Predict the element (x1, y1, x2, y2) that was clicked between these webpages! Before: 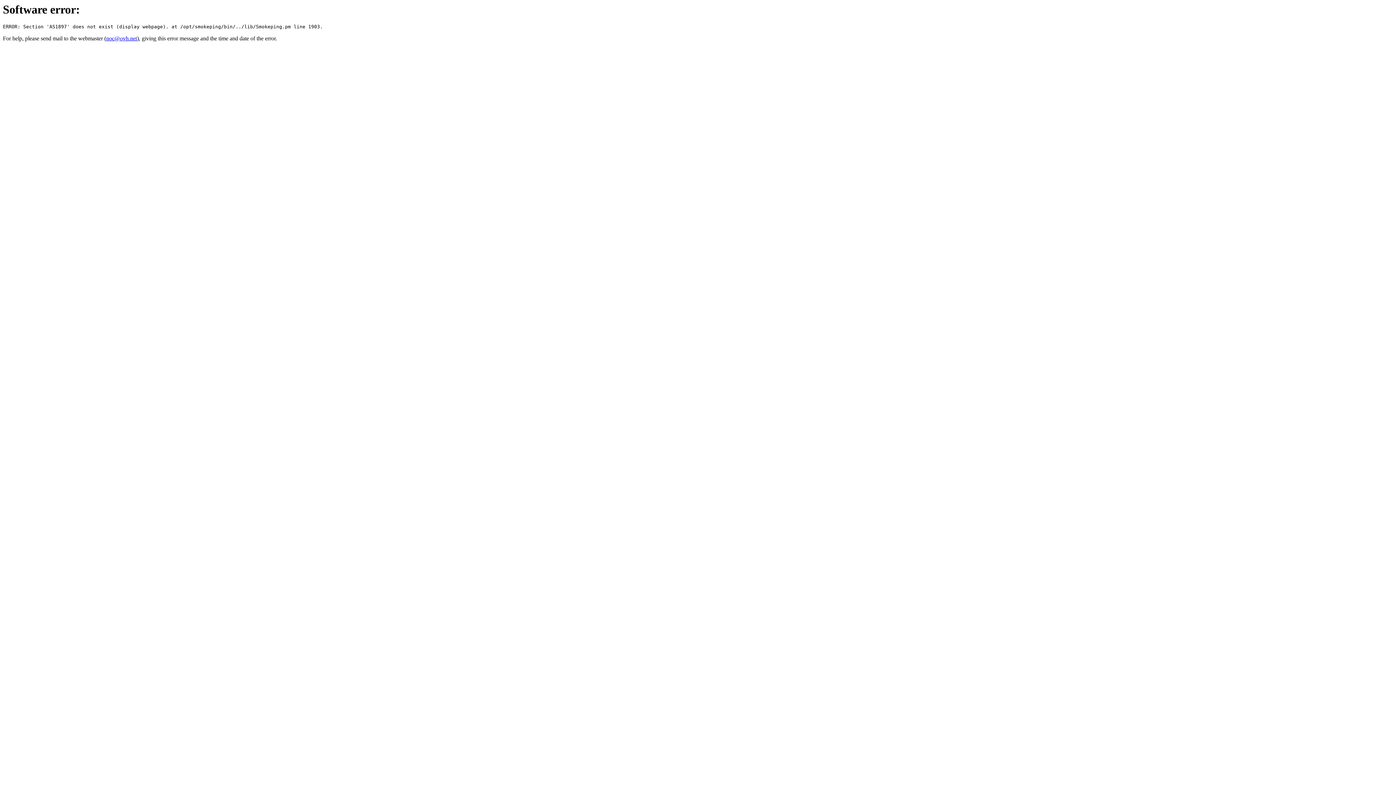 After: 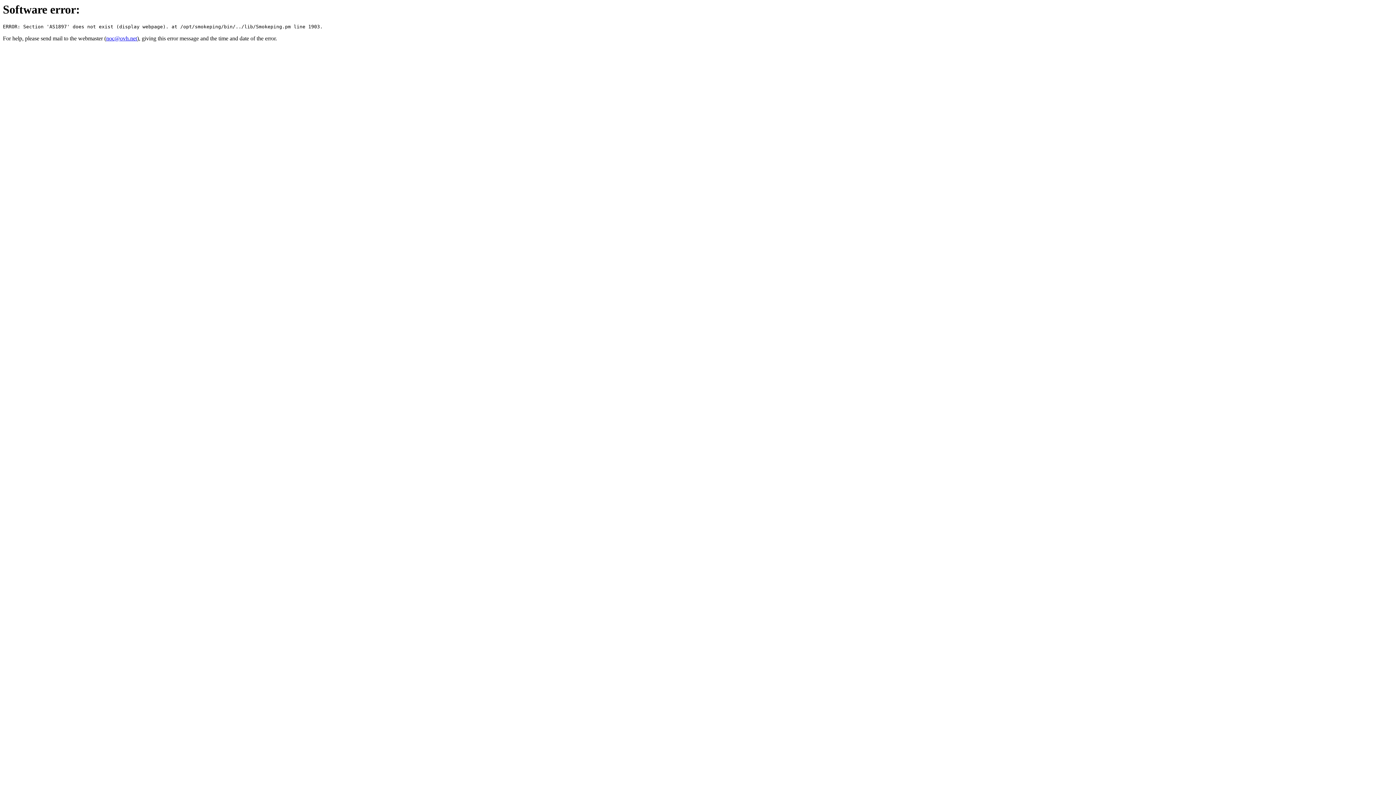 Action: bbox: (106, 35, 137, 41) label: noc@ovh.net